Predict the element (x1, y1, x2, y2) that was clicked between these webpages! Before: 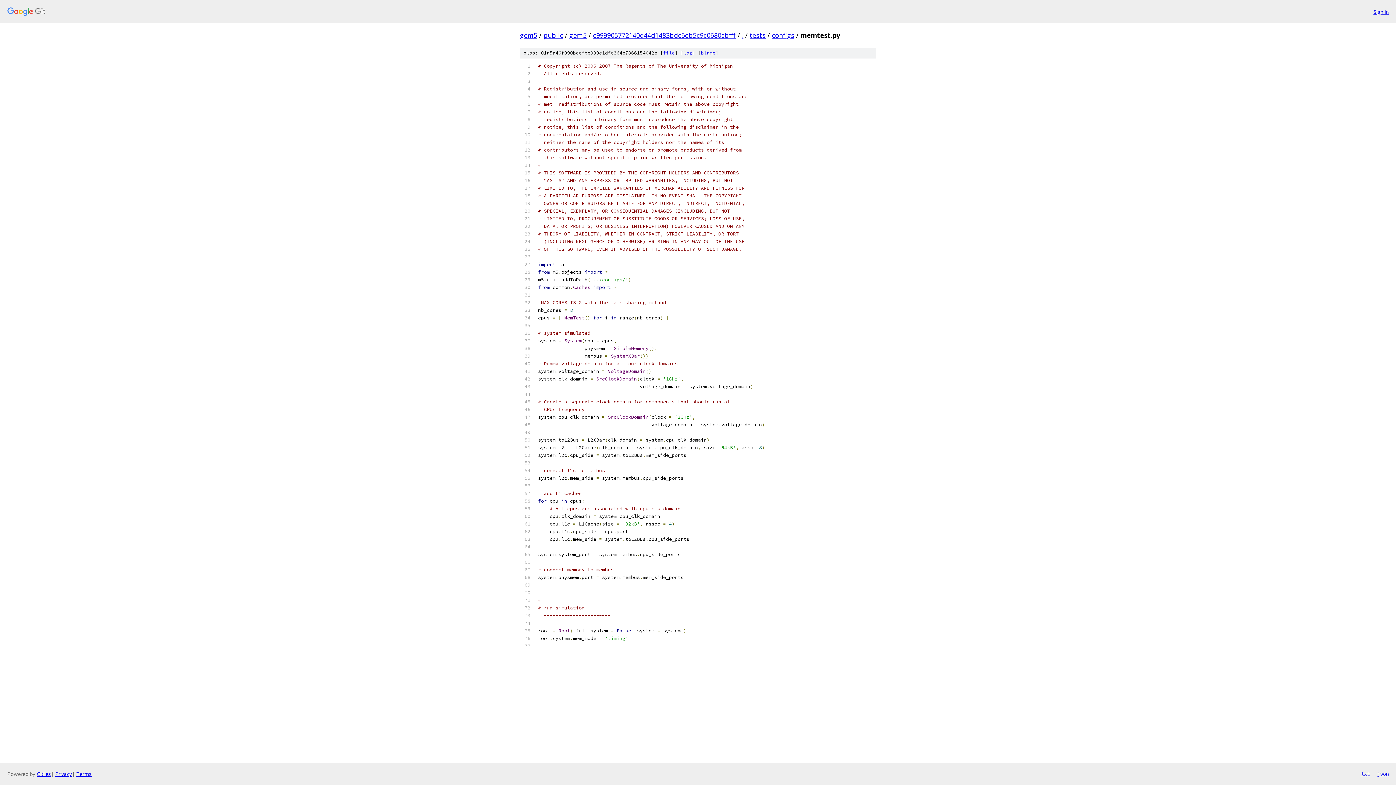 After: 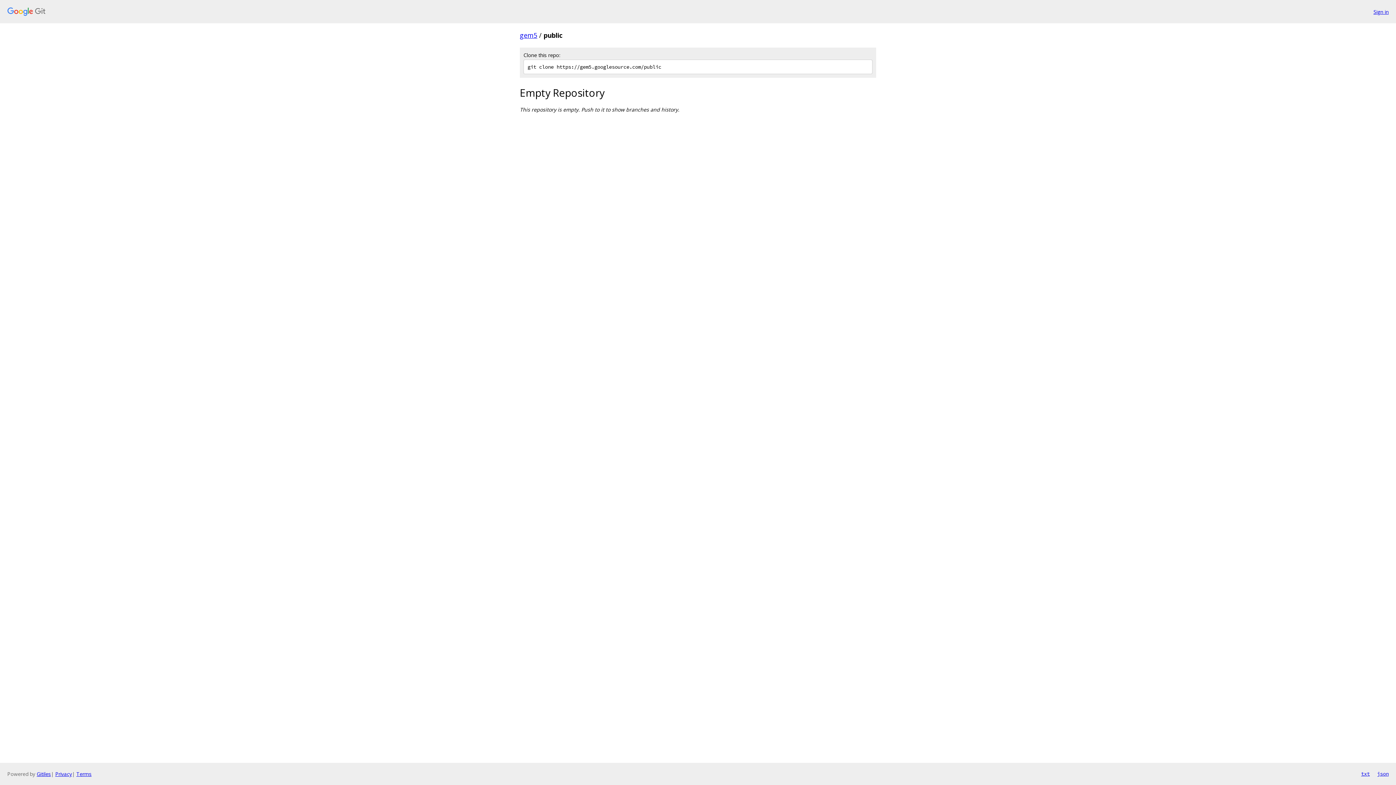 Action: label: public bbox: (543, 30, 563, 39)